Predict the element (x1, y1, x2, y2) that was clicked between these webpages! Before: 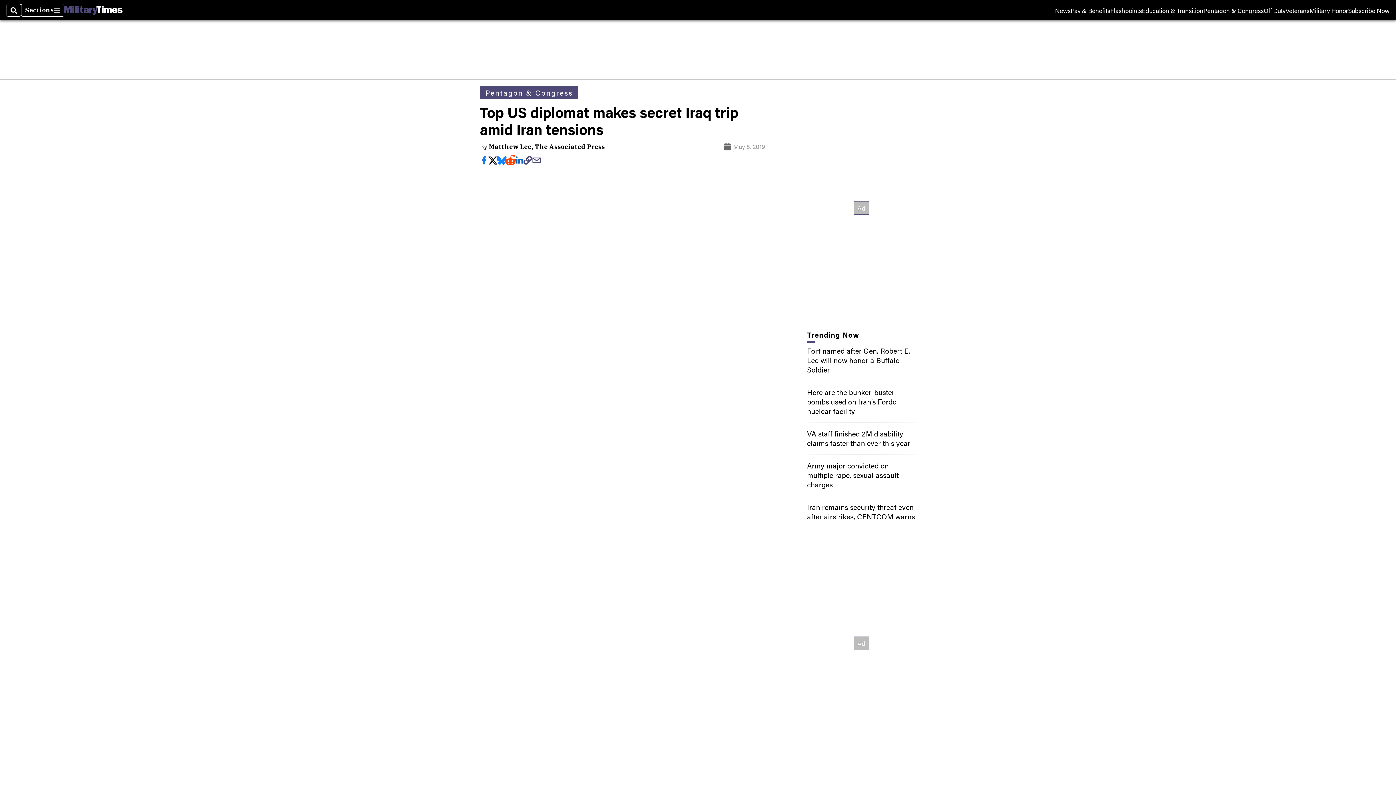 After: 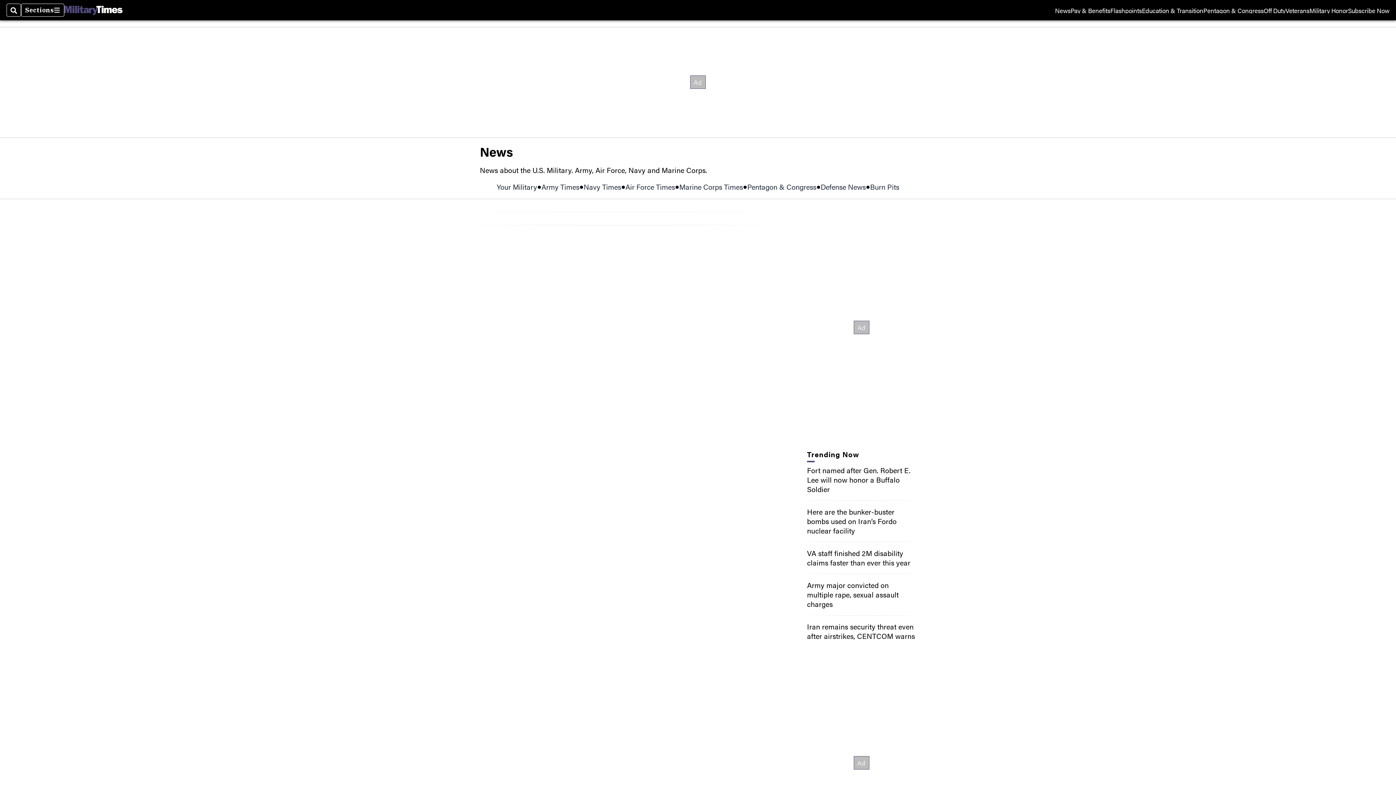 Action: label: News bbox: (1055, 7, 1070, 13)